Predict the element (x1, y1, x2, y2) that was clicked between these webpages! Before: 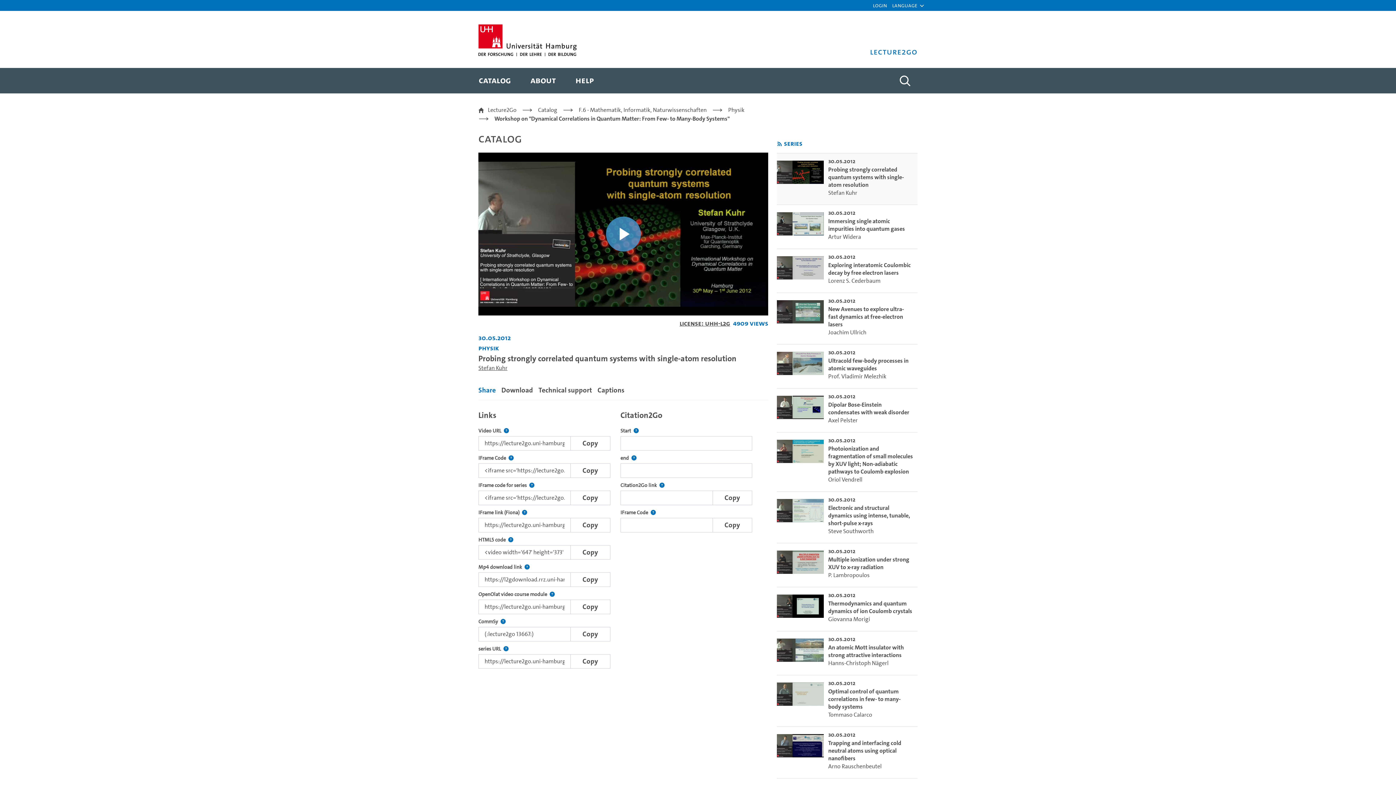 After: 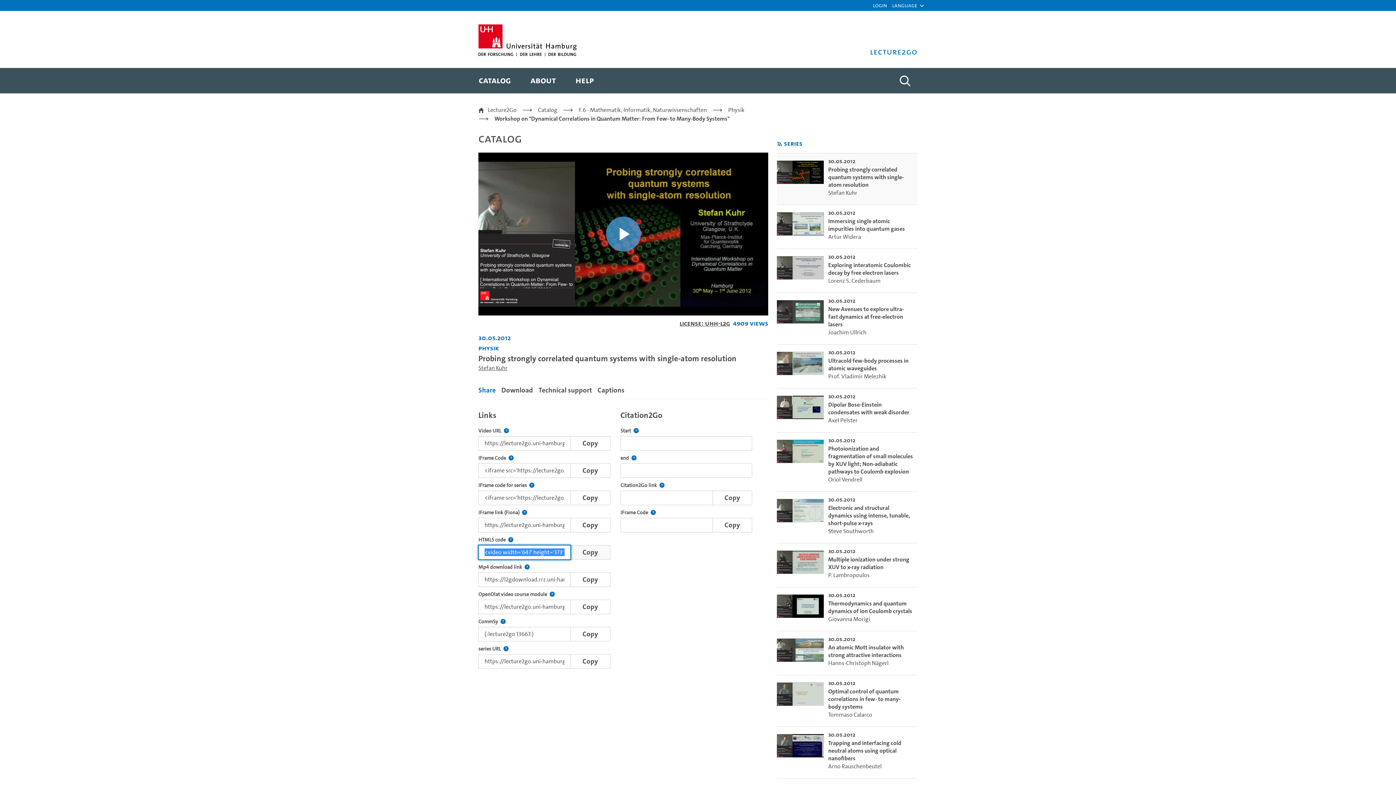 Action: label: Copy bbox: (570, 545, 610, 559)